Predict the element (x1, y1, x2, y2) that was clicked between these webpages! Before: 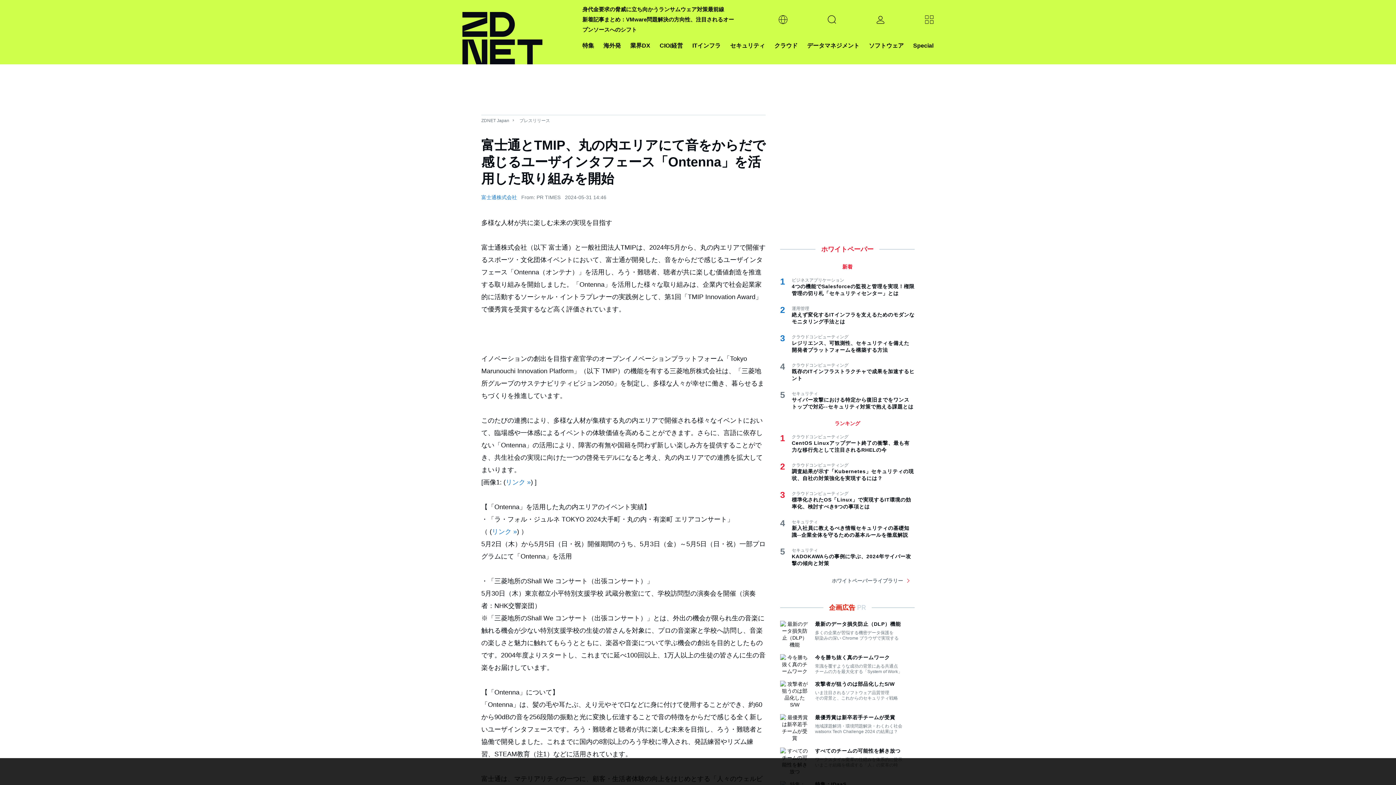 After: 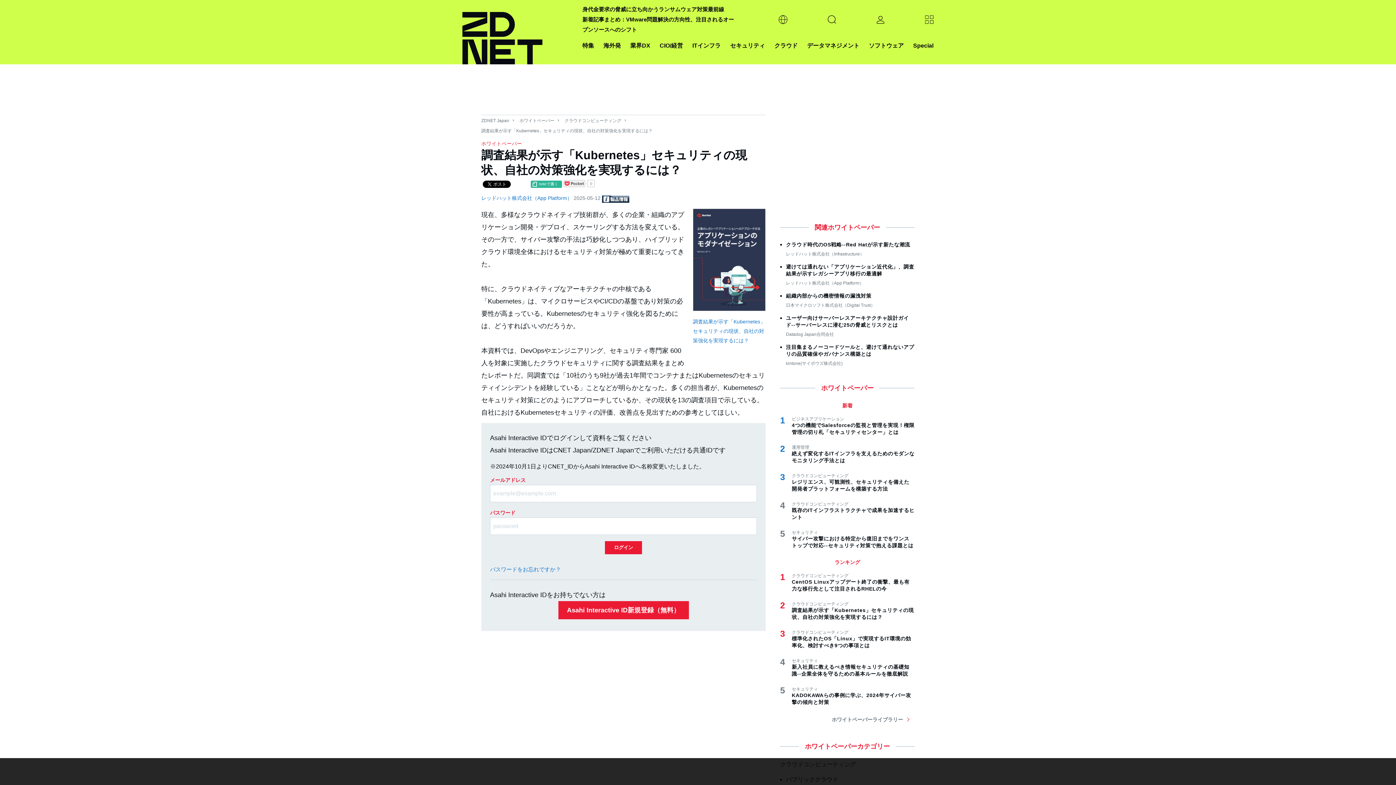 Action: bbox: (792, 468, 914, 482) label: 調査結果が示す「Kubernetes」セキュリティの現状、自社の対策強化を実現するには？